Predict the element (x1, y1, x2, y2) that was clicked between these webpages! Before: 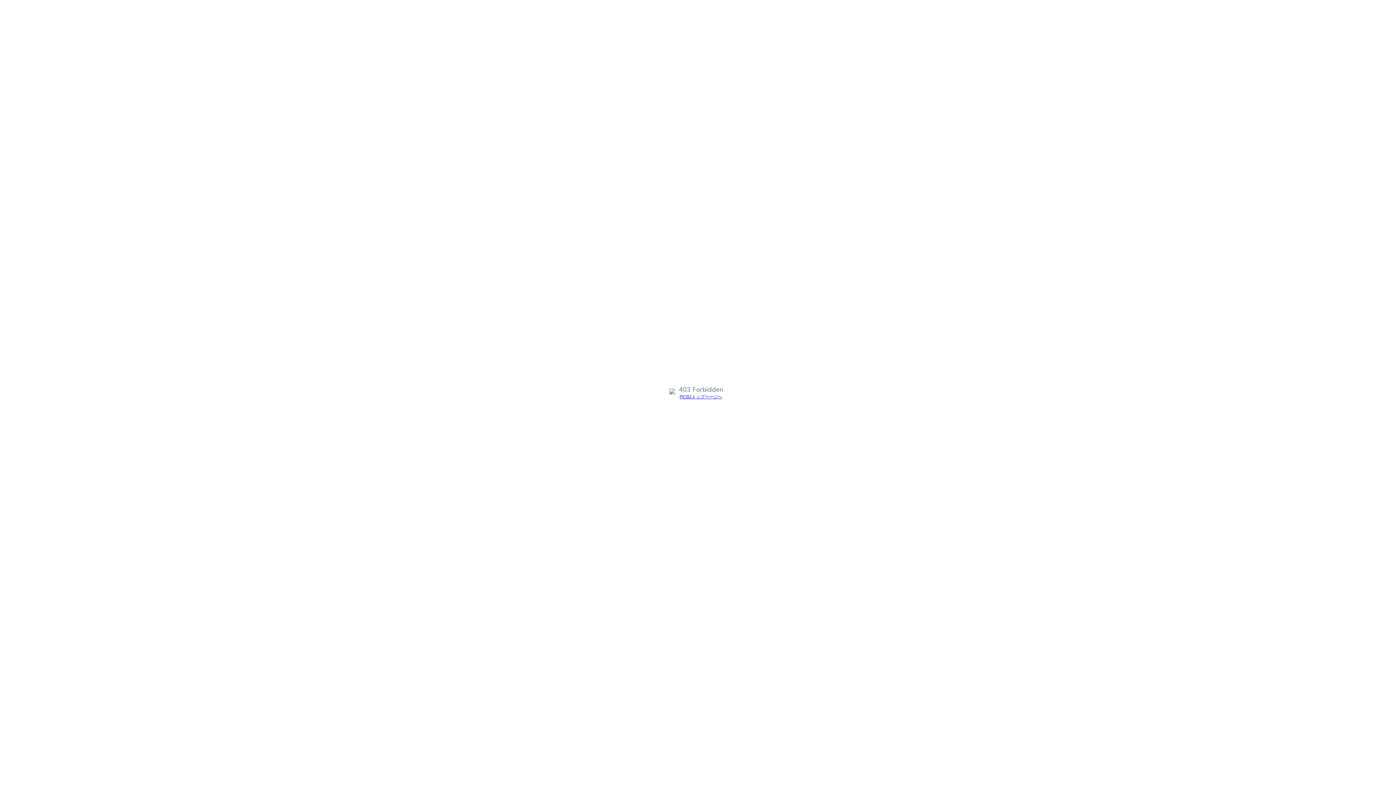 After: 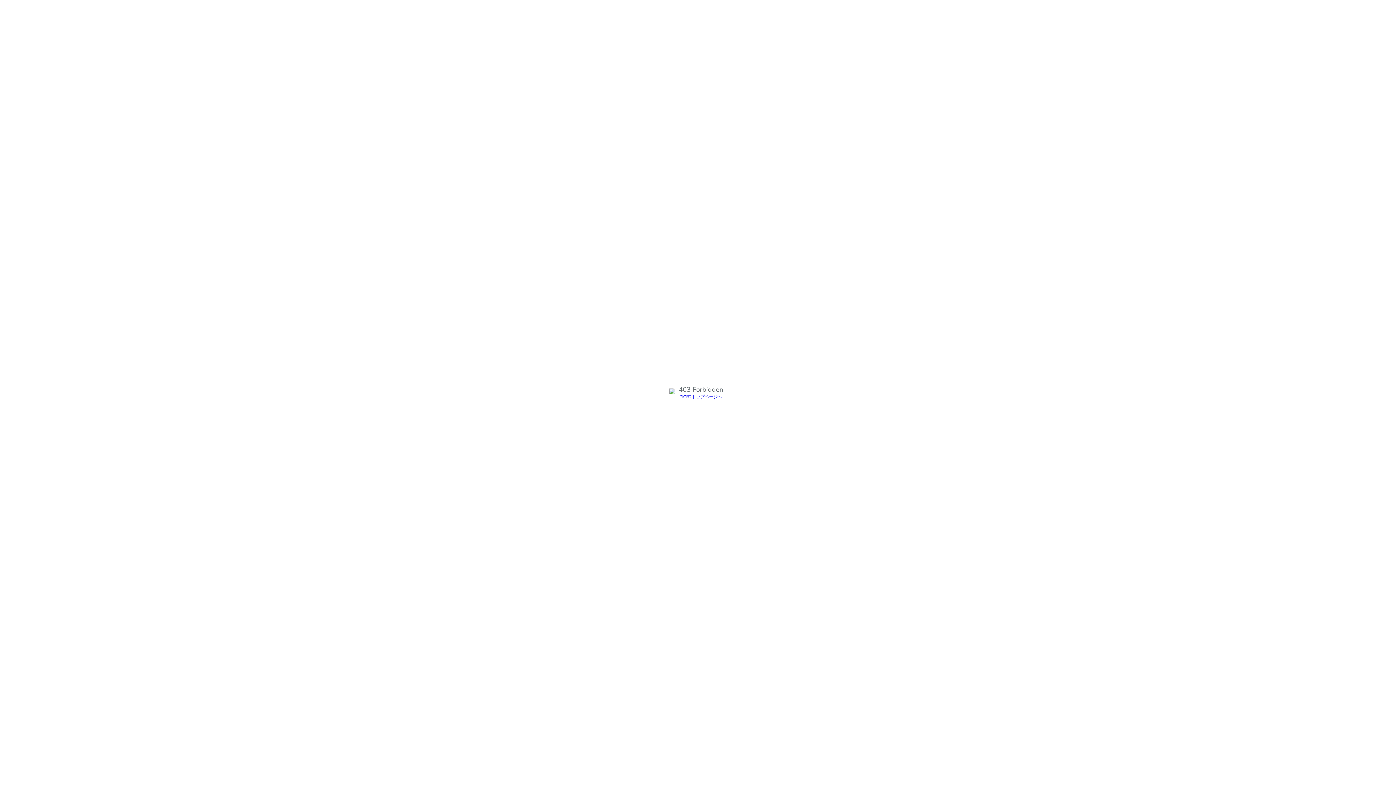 Action: label: PICB2トップページへ bbox: (679, 394, 722, 399)